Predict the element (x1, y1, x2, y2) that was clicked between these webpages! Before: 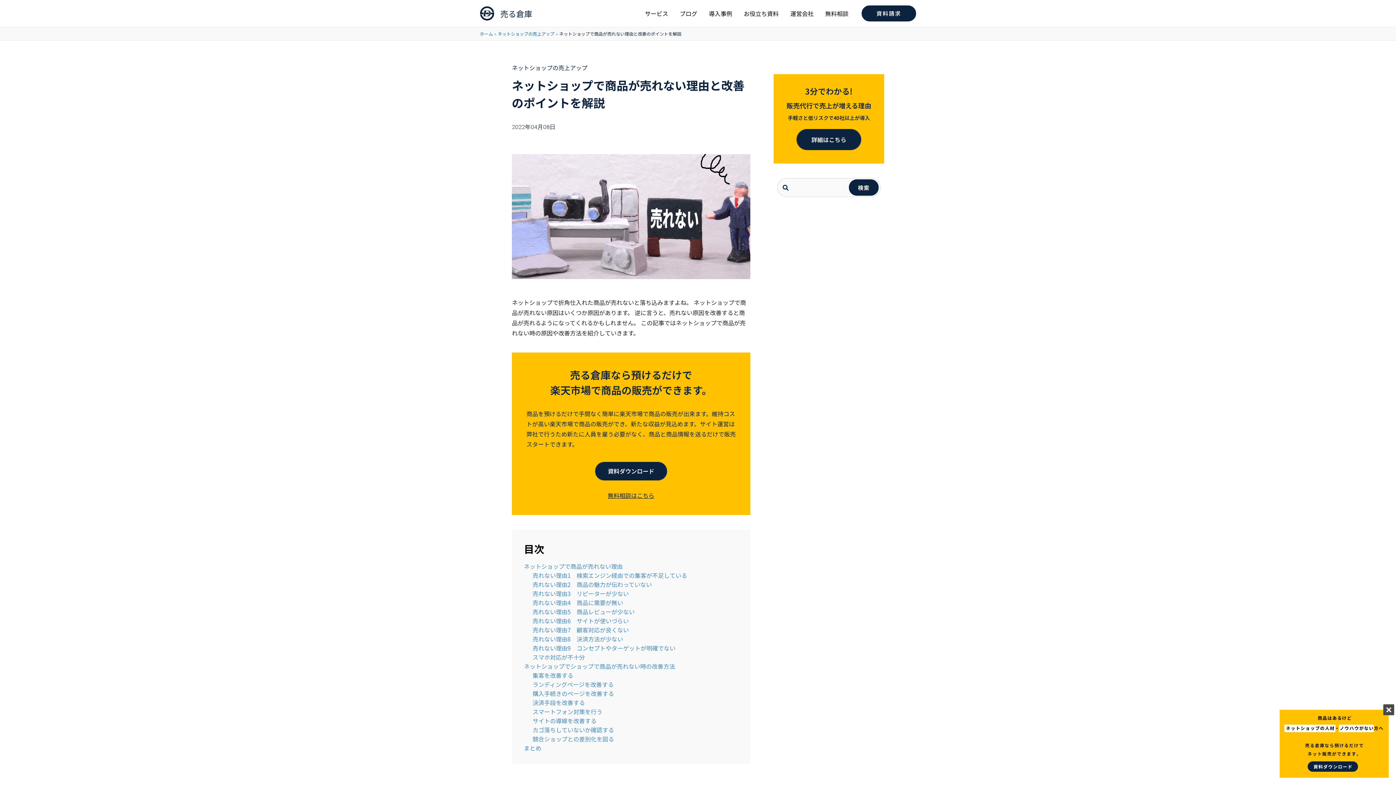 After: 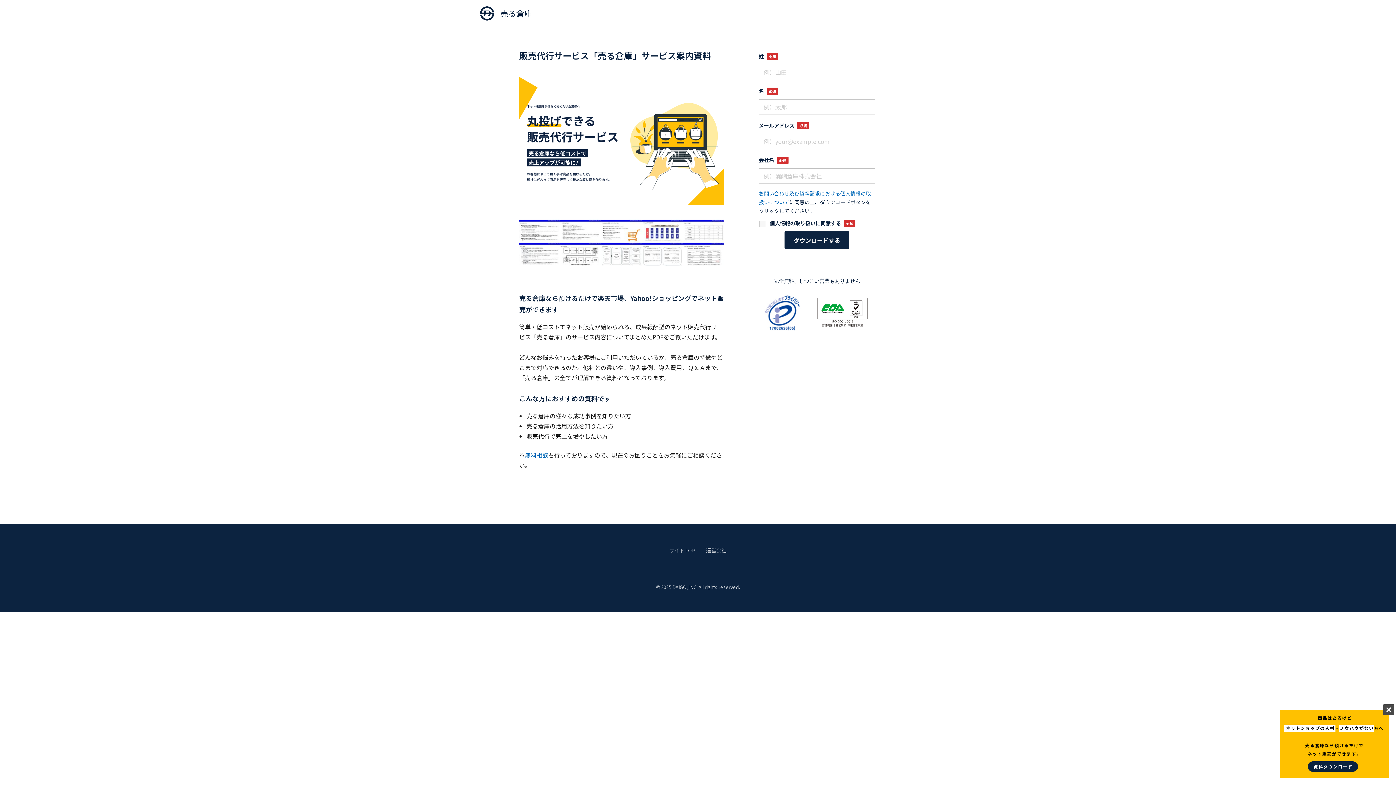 Action: bbox: (861, 5, 916, 21) label: 資料請求